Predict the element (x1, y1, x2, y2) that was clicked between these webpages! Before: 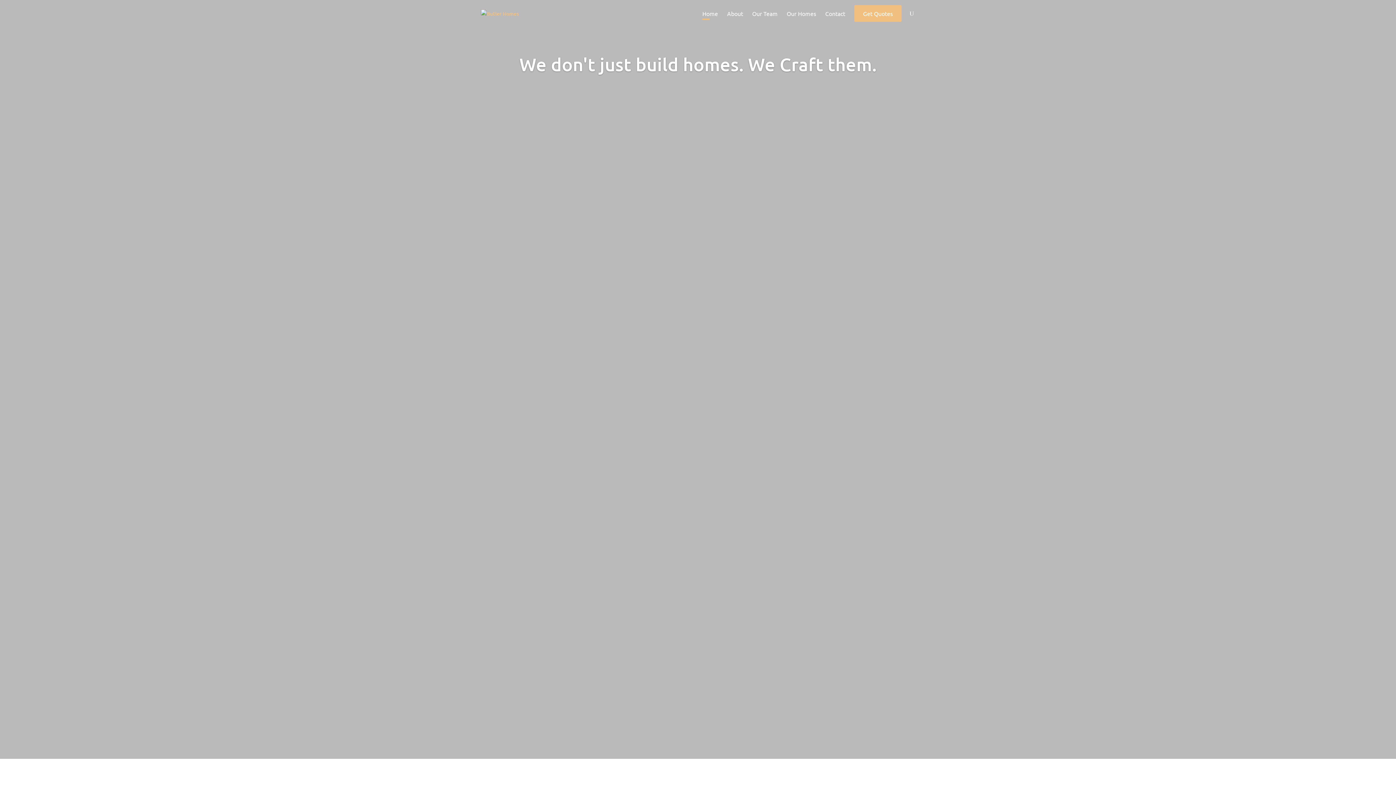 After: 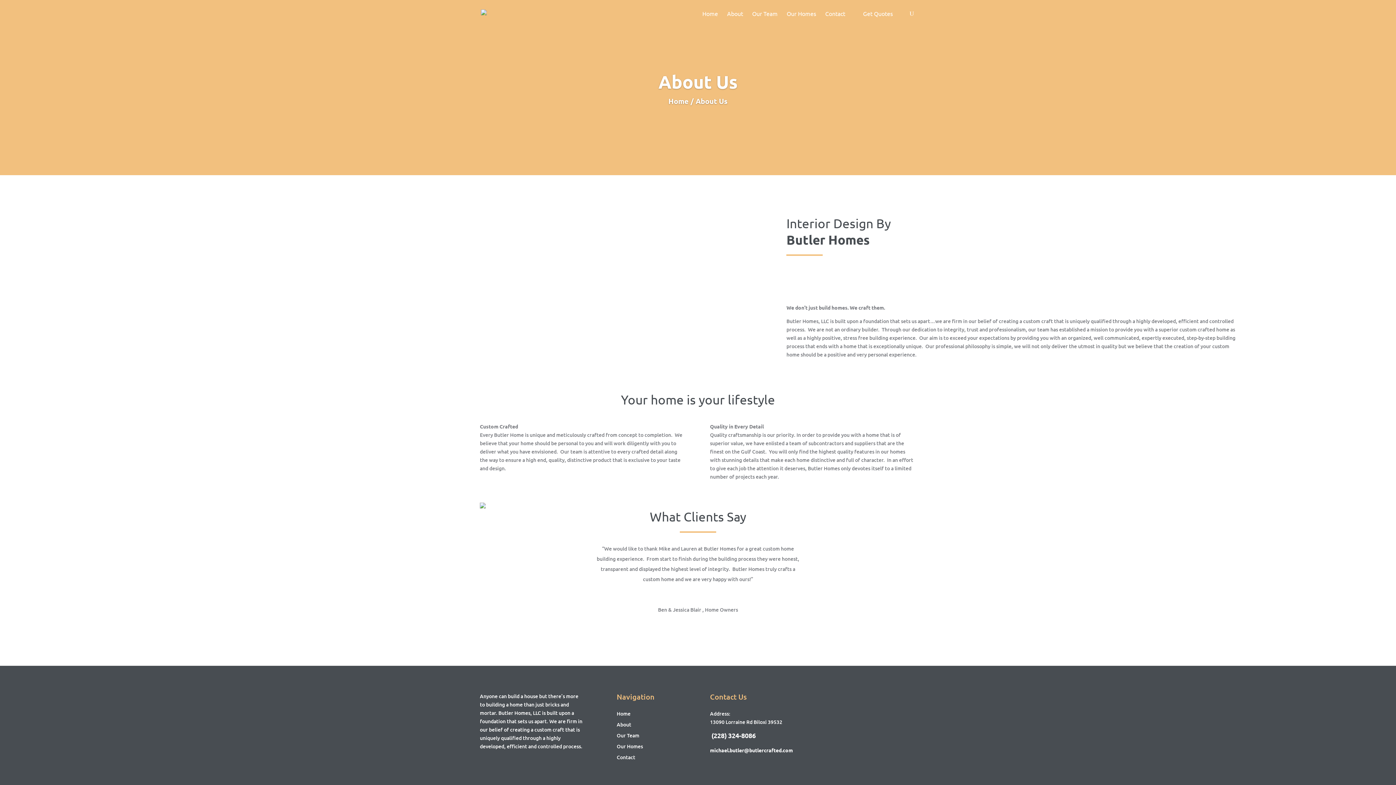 Action: bbox: (727, 10, 743, 26) label: About